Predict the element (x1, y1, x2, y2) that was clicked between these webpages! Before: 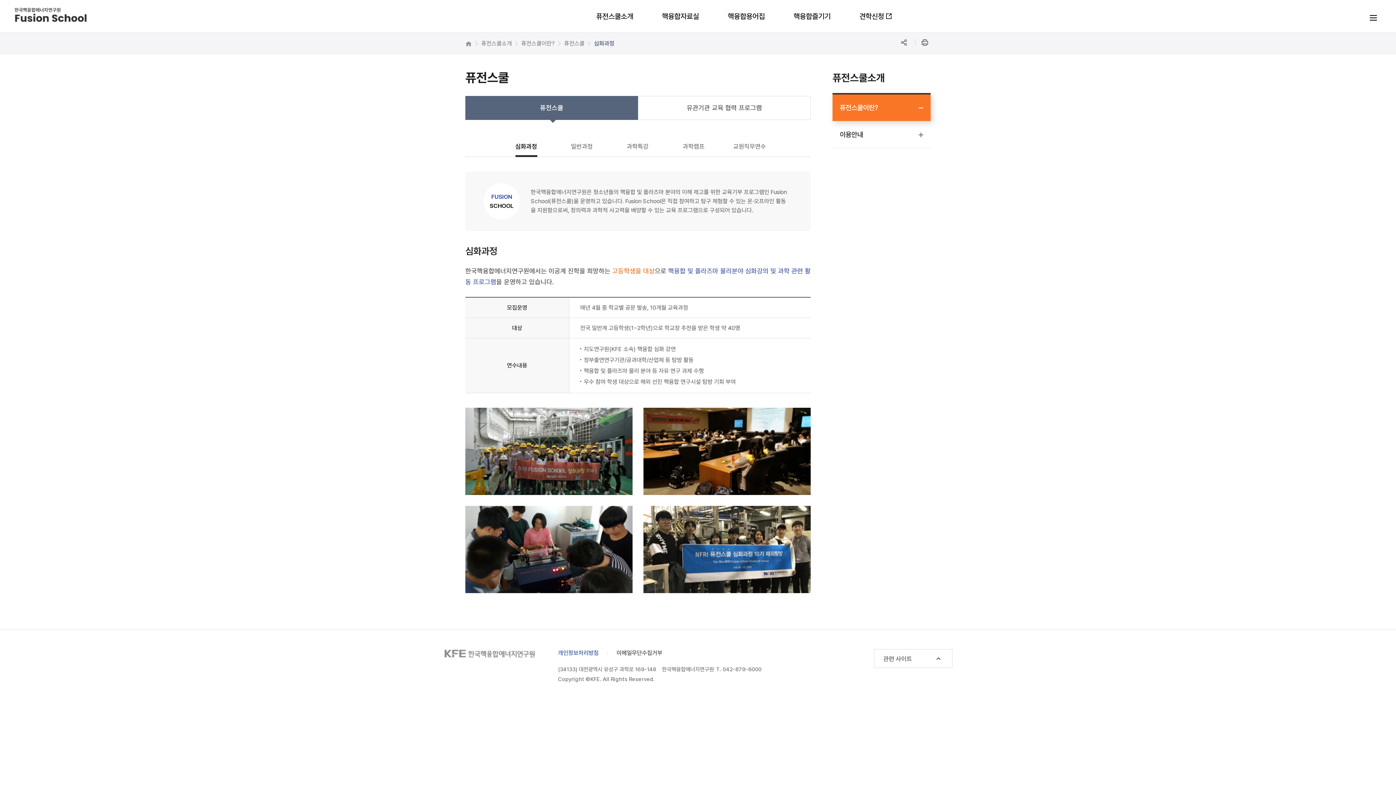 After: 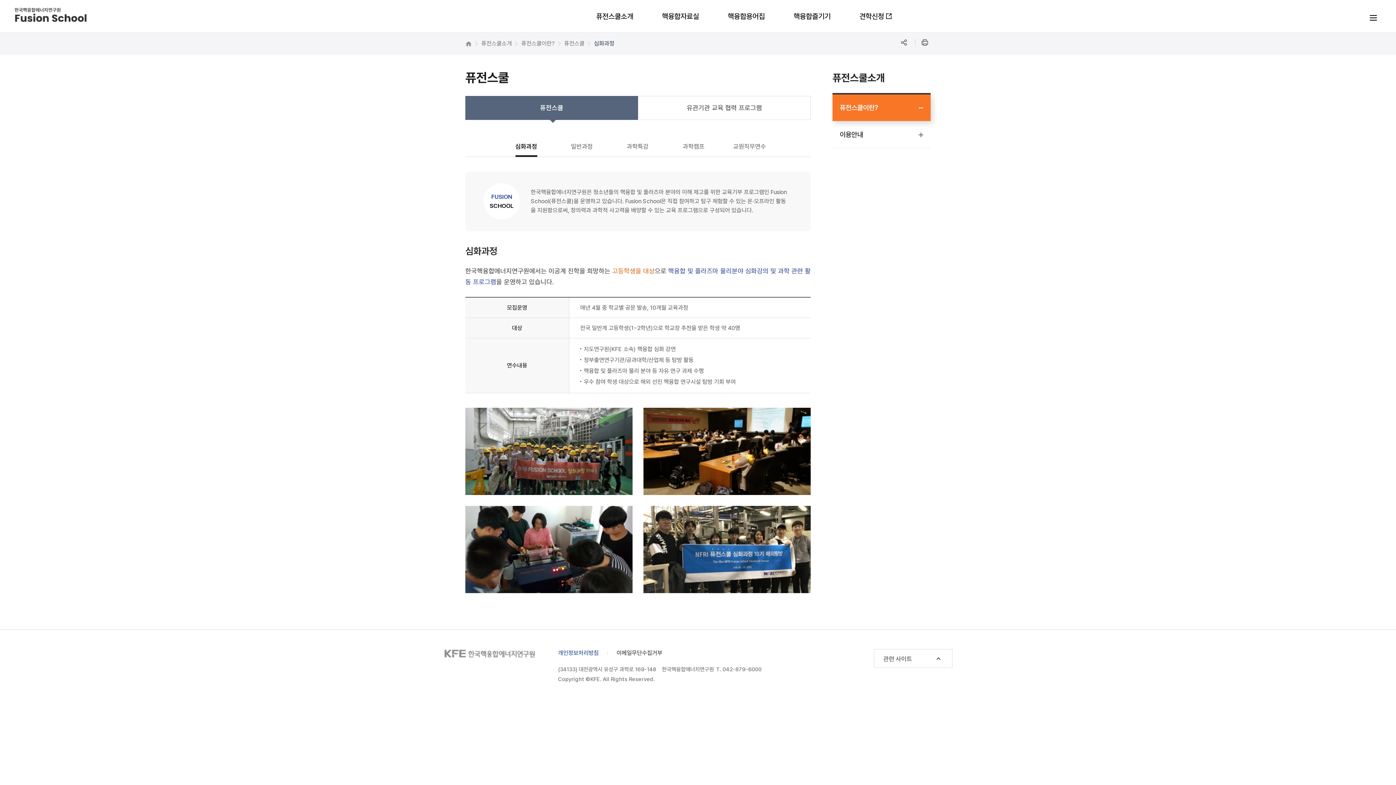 Action: label: 퓨전스쿨소개 bbox: (481, 40, 512, 46)